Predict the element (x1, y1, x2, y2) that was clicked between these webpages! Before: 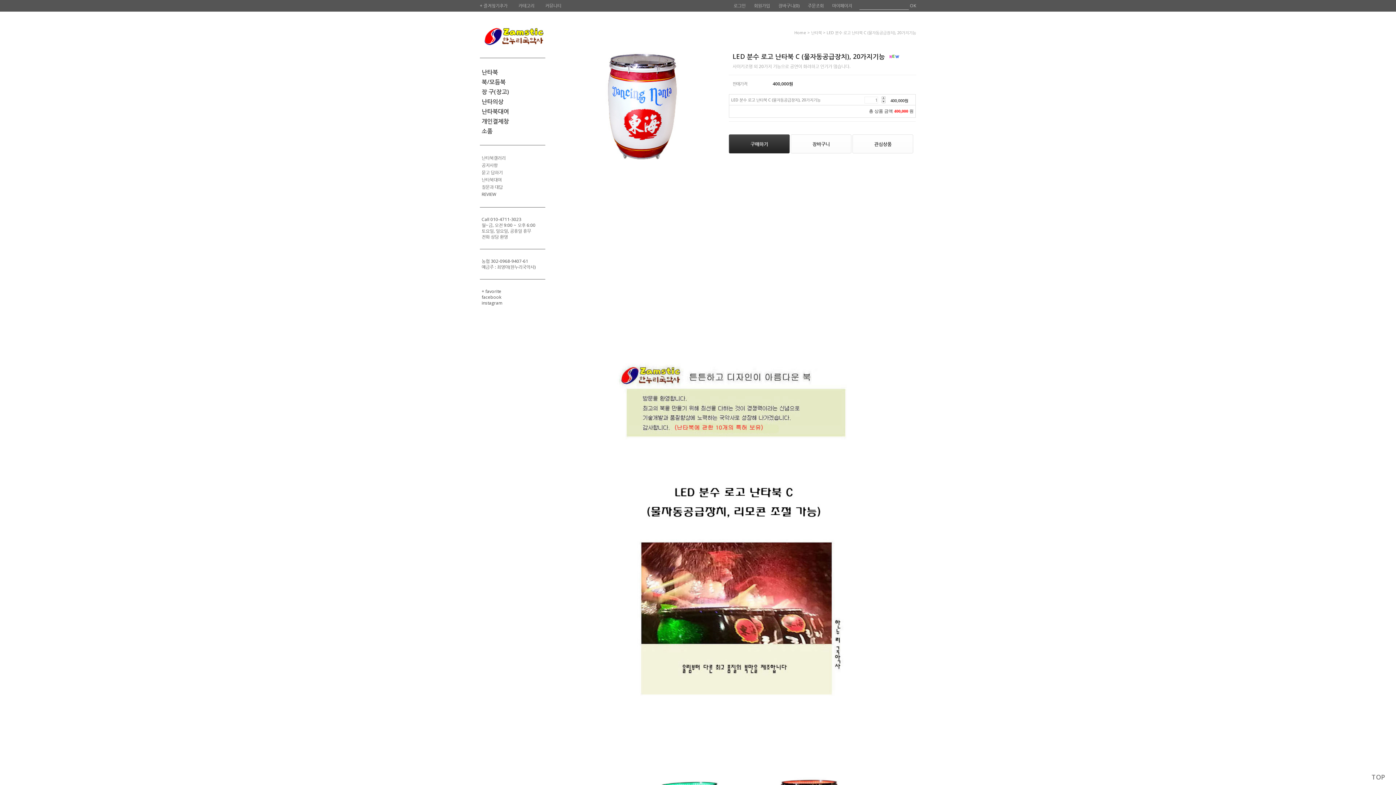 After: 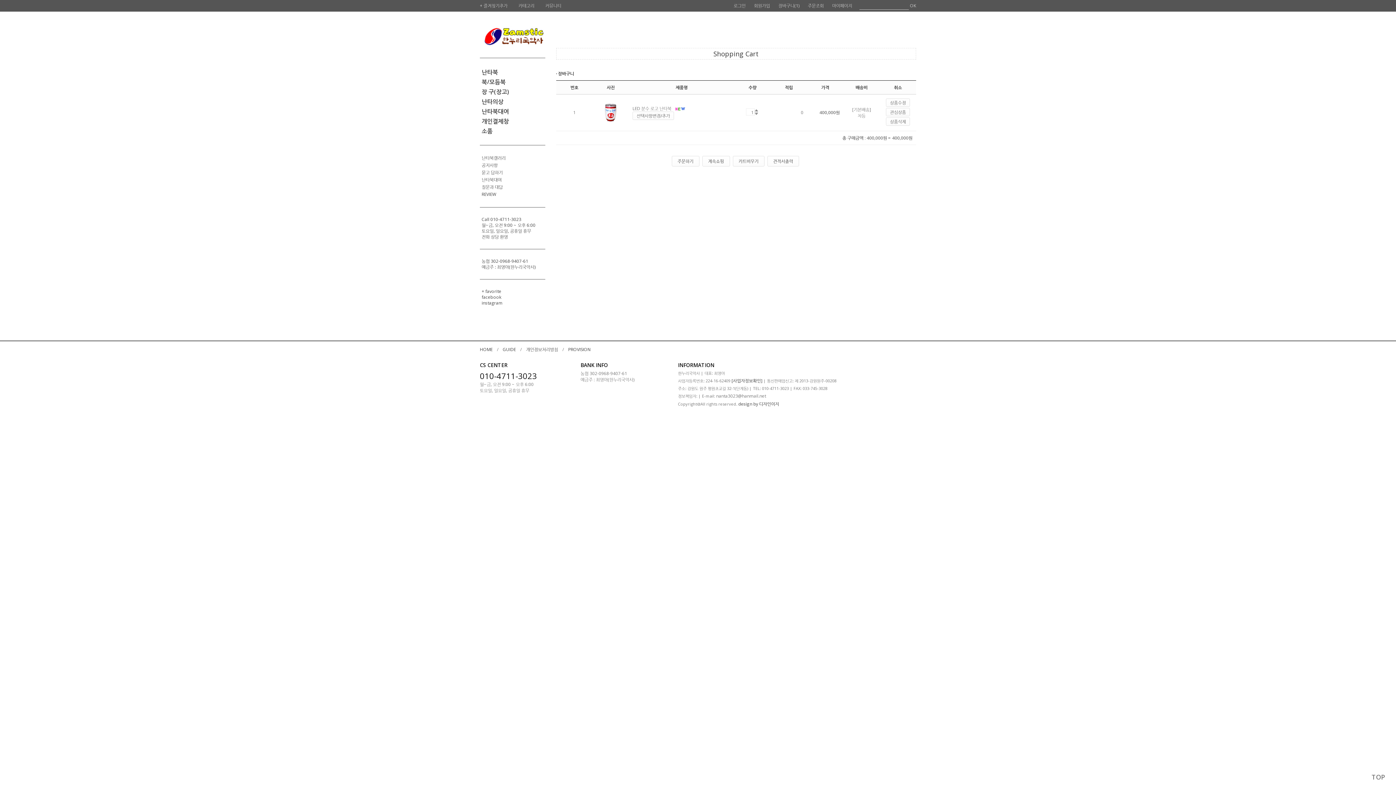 Action: label: 장바구니 bbox: (790, 141, 851, 147)